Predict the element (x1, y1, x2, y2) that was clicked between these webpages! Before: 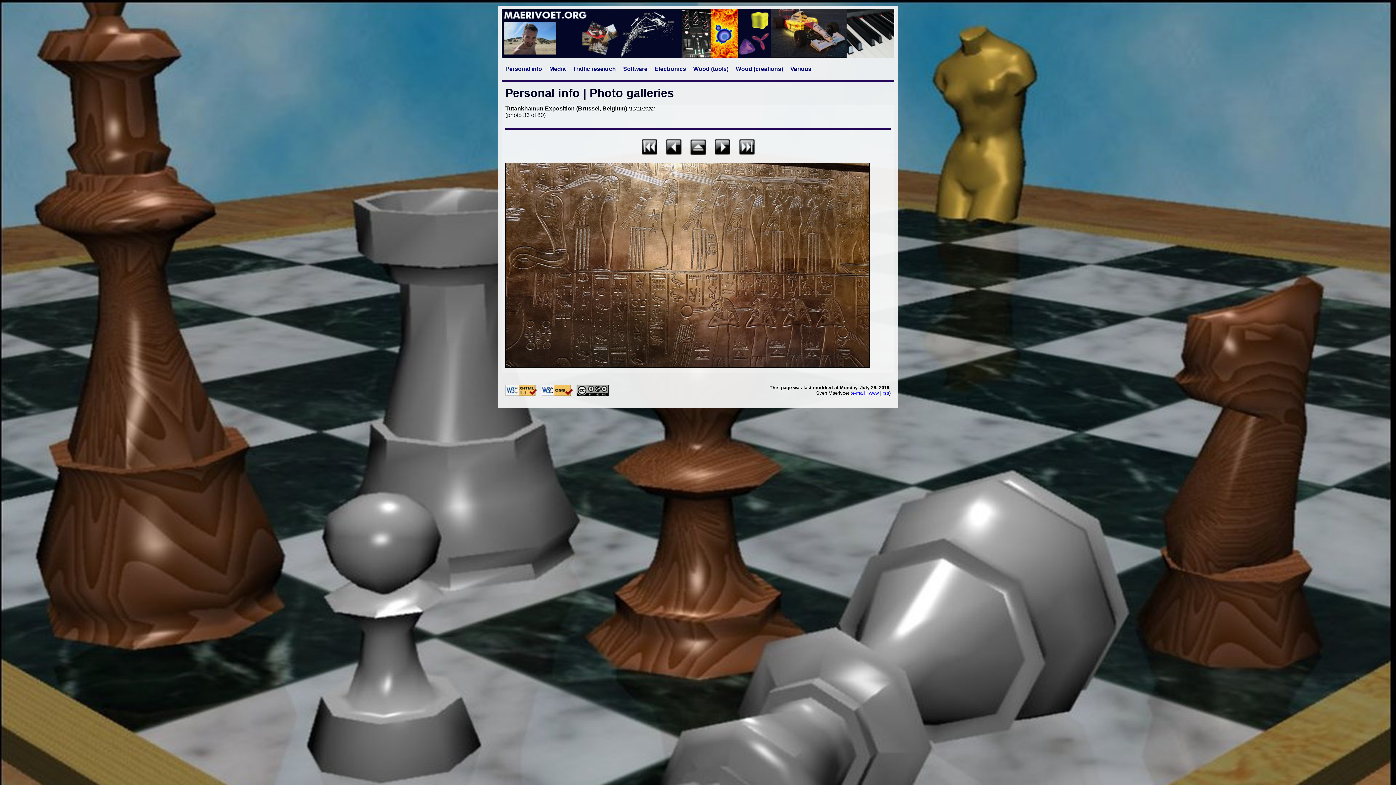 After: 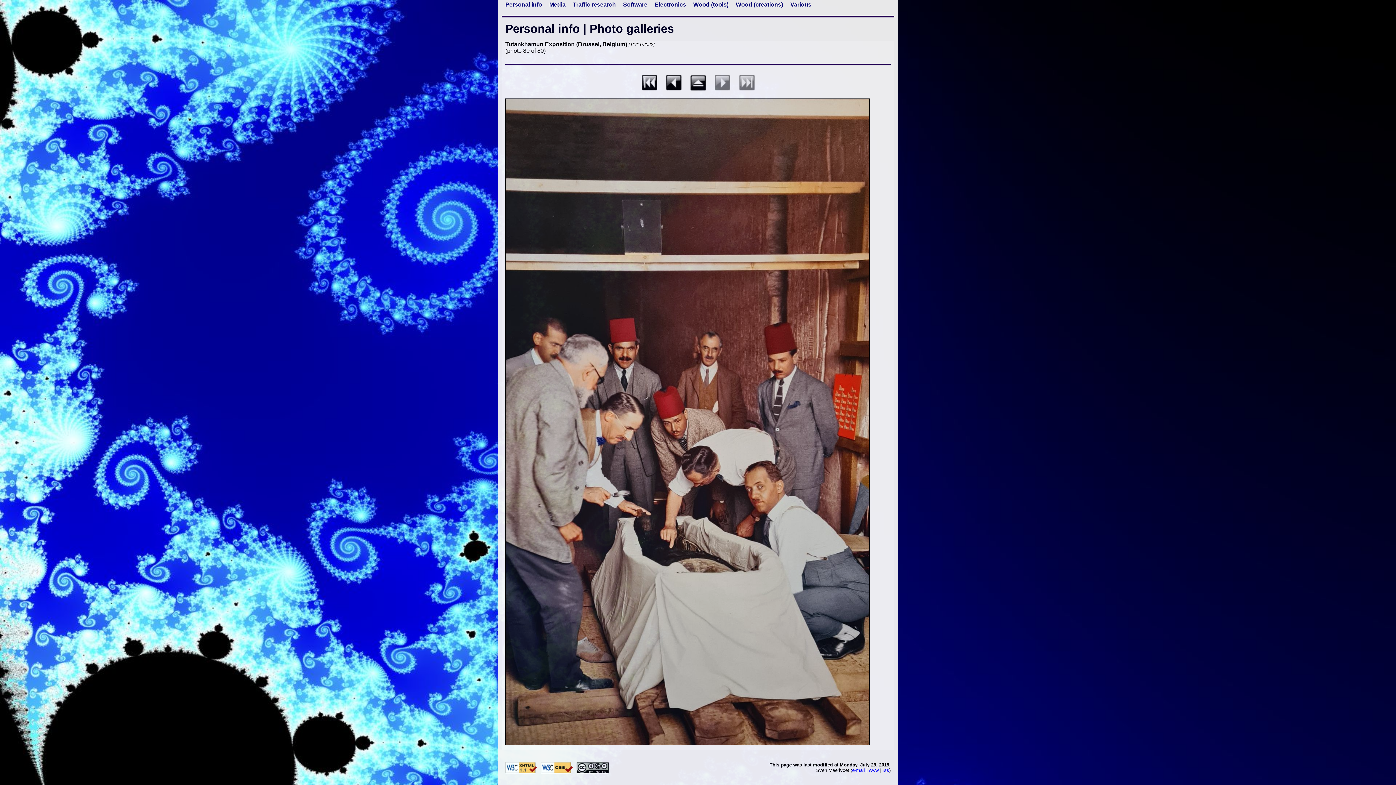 Action: bbox: (735, 149, 758, 156)